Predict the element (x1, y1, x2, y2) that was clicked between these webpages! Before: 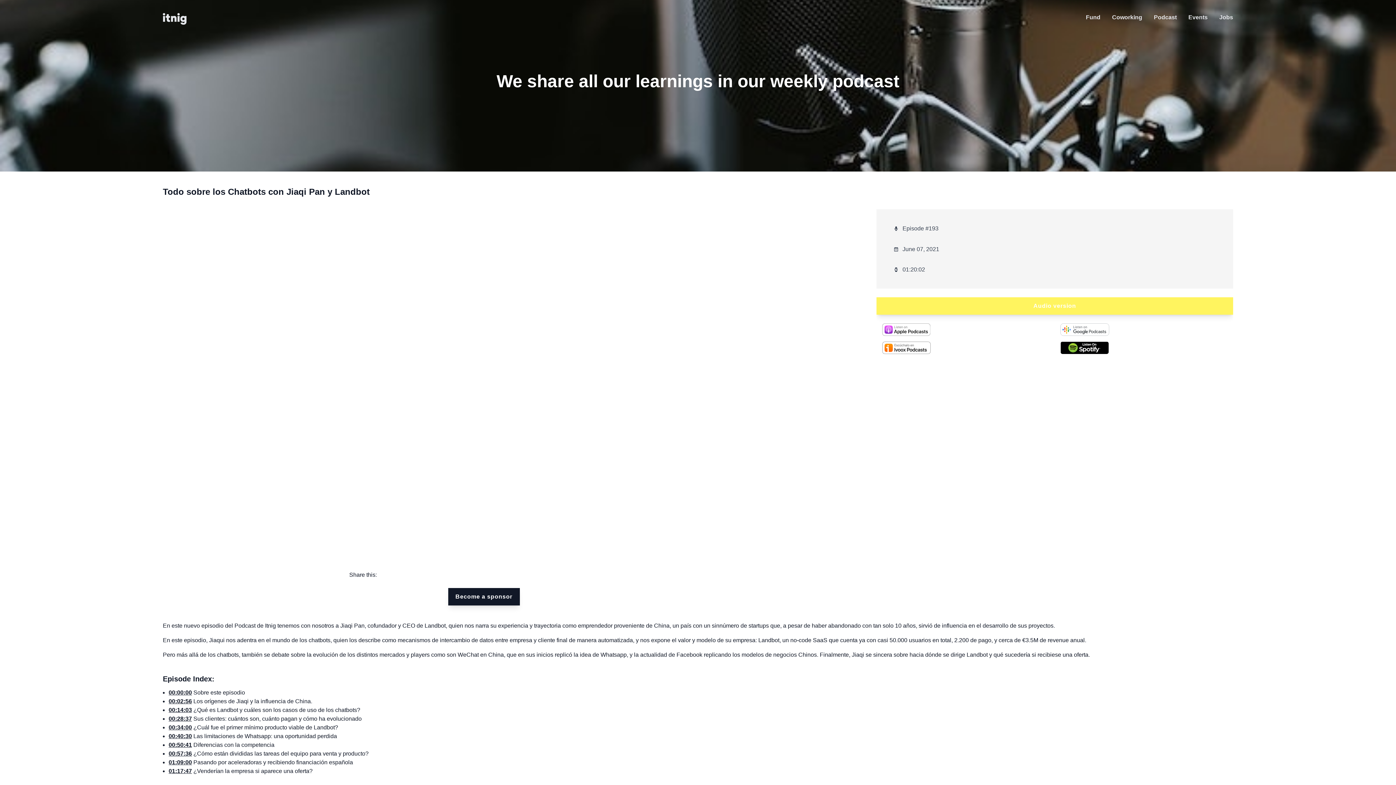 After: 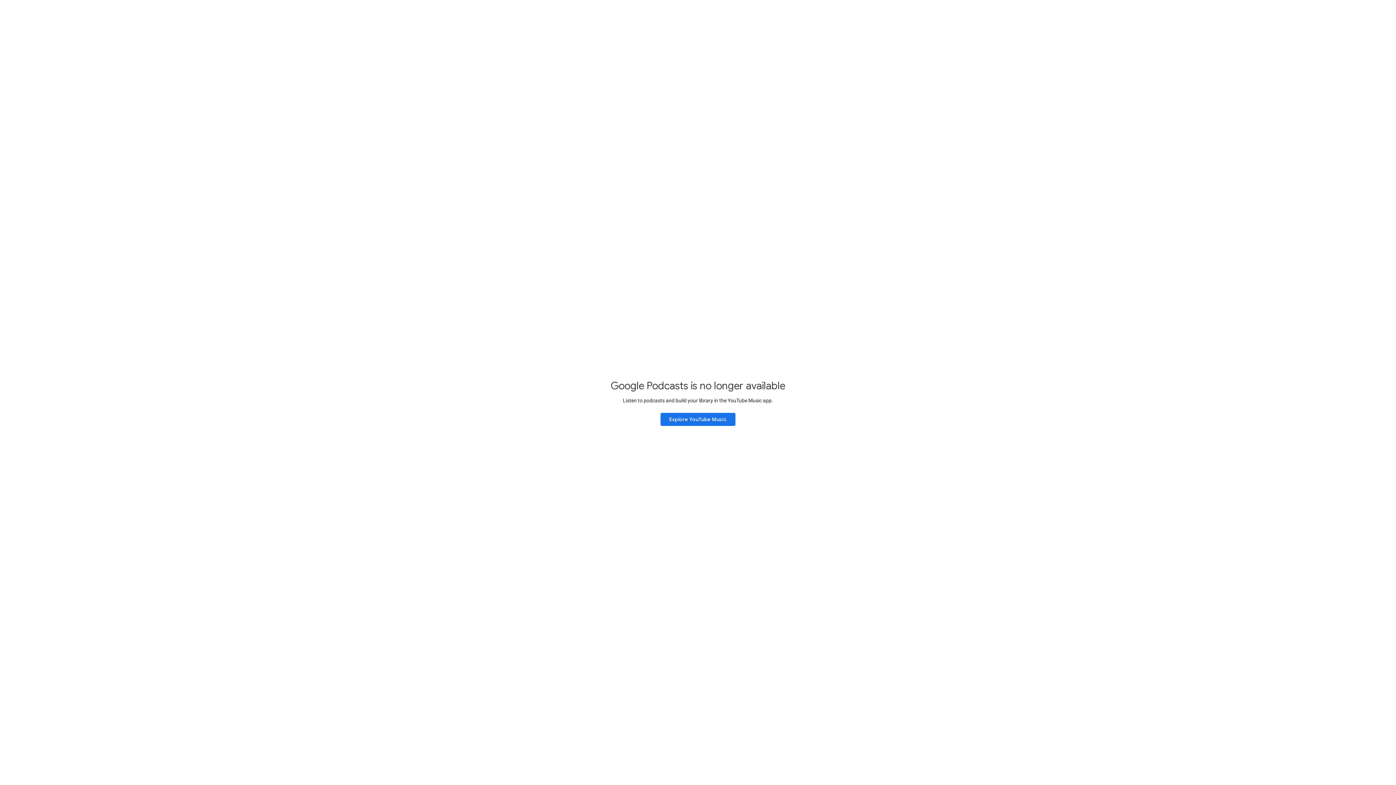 Action: bbox: (1060, 323, 1227, 336)